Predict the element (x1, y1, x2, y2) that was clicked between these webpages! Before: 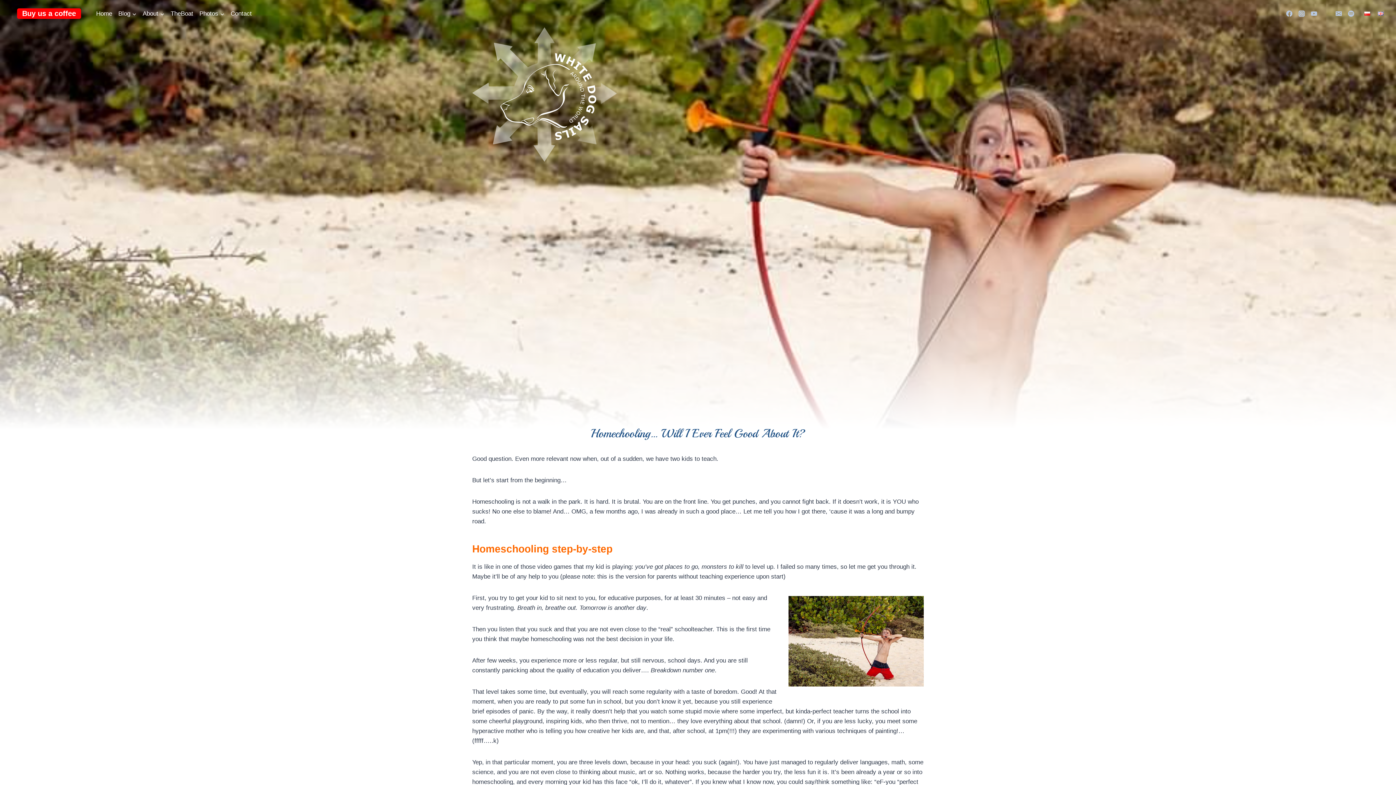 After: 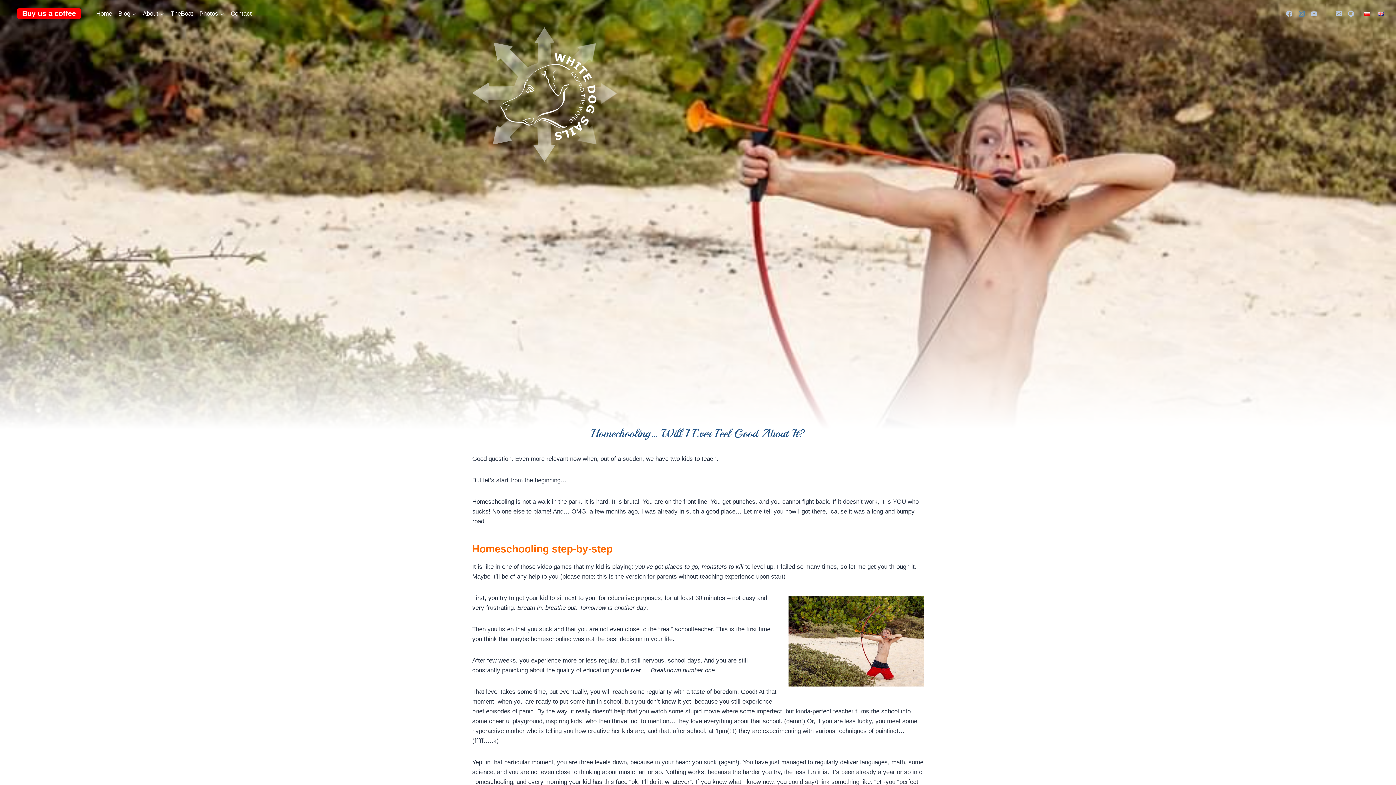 Action: bbox: (1295, 7, 1308, 19) label: Instagram